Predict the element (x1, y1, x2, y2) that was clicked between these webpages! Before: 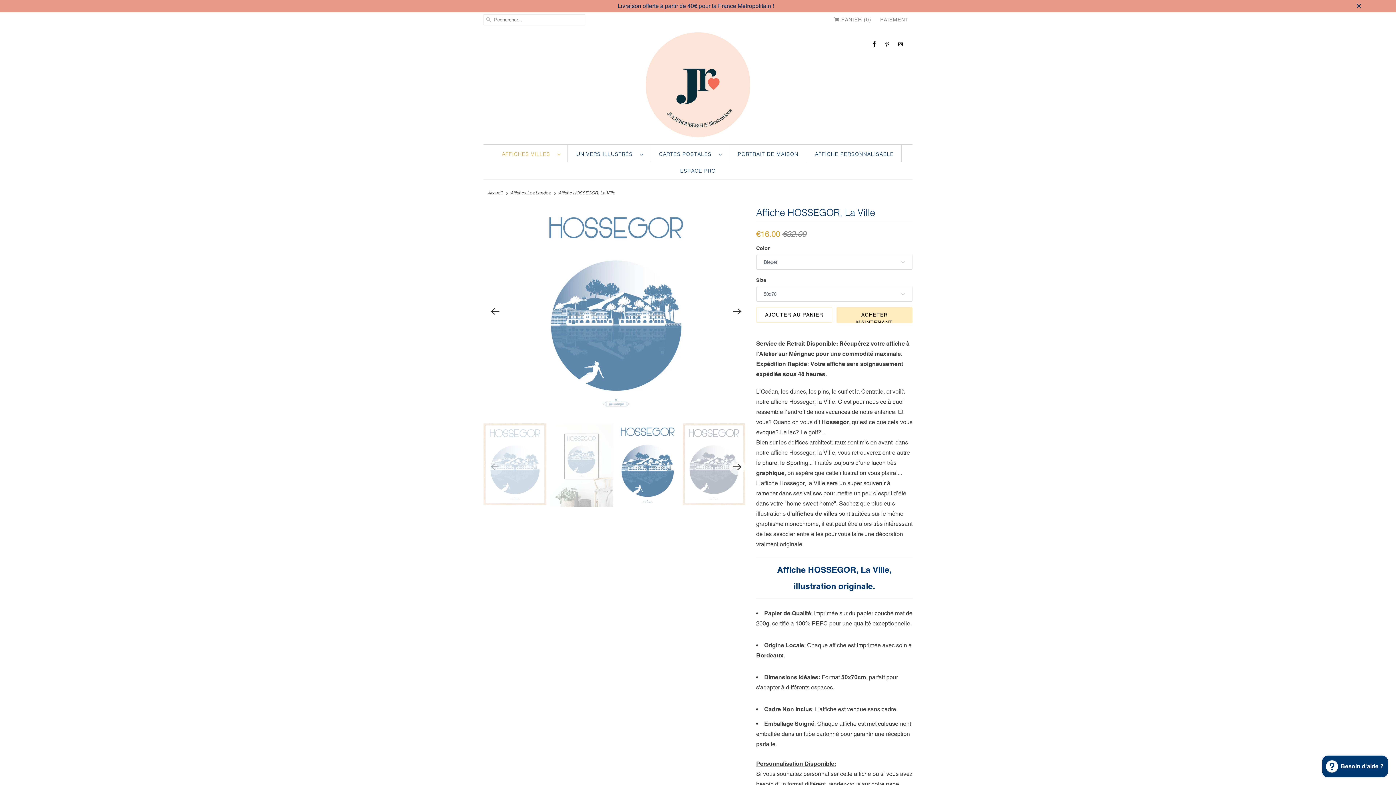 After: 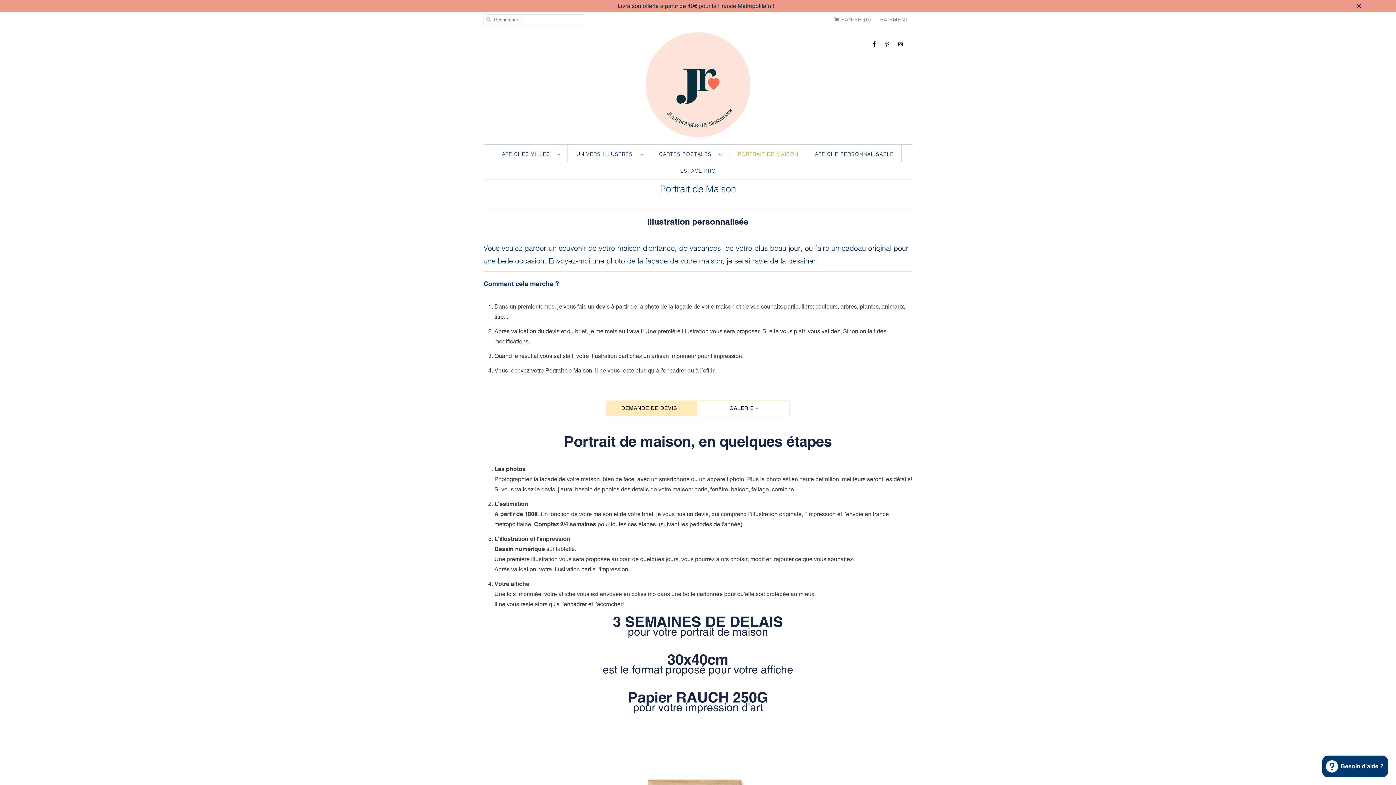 Action: bbox: (738, 149, 798, 159) label: PORTRAIT DE MAISON